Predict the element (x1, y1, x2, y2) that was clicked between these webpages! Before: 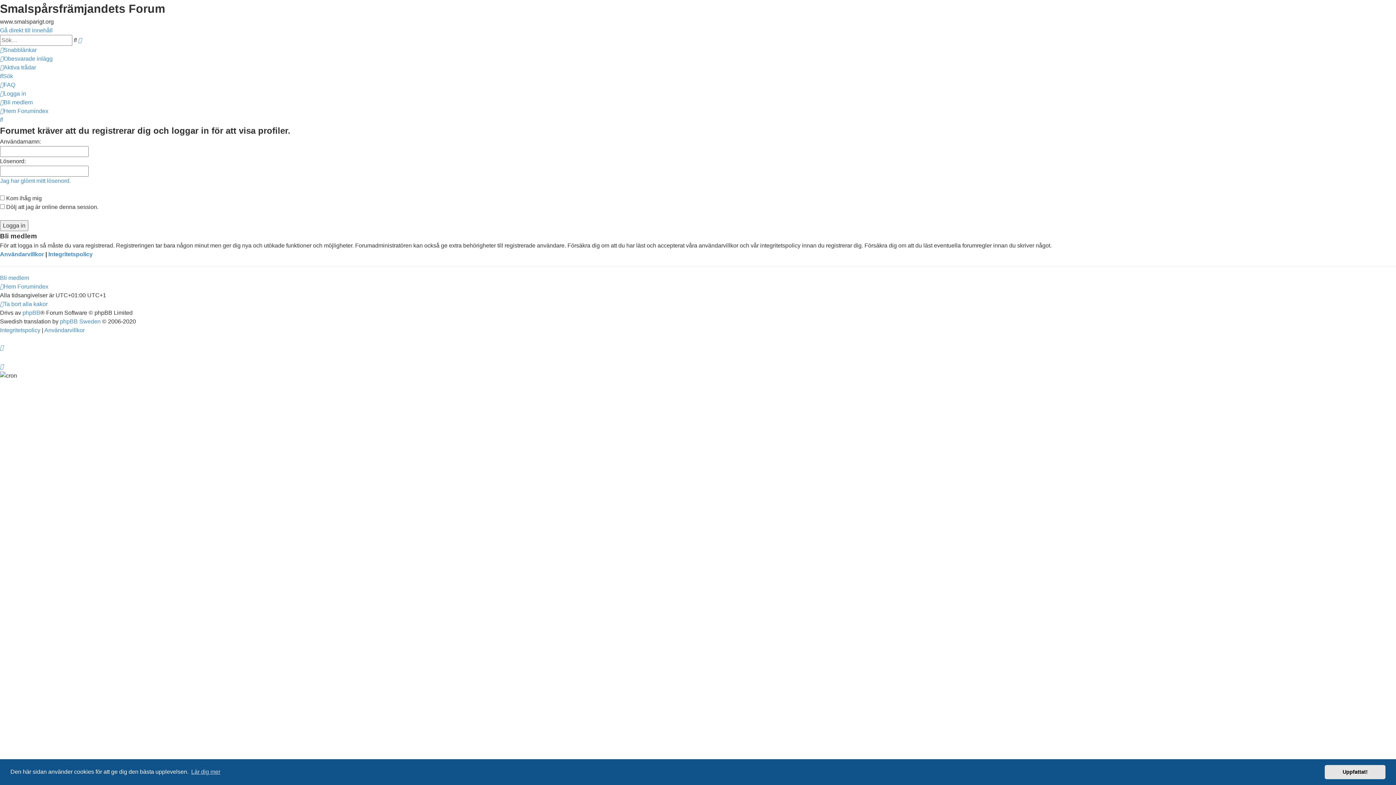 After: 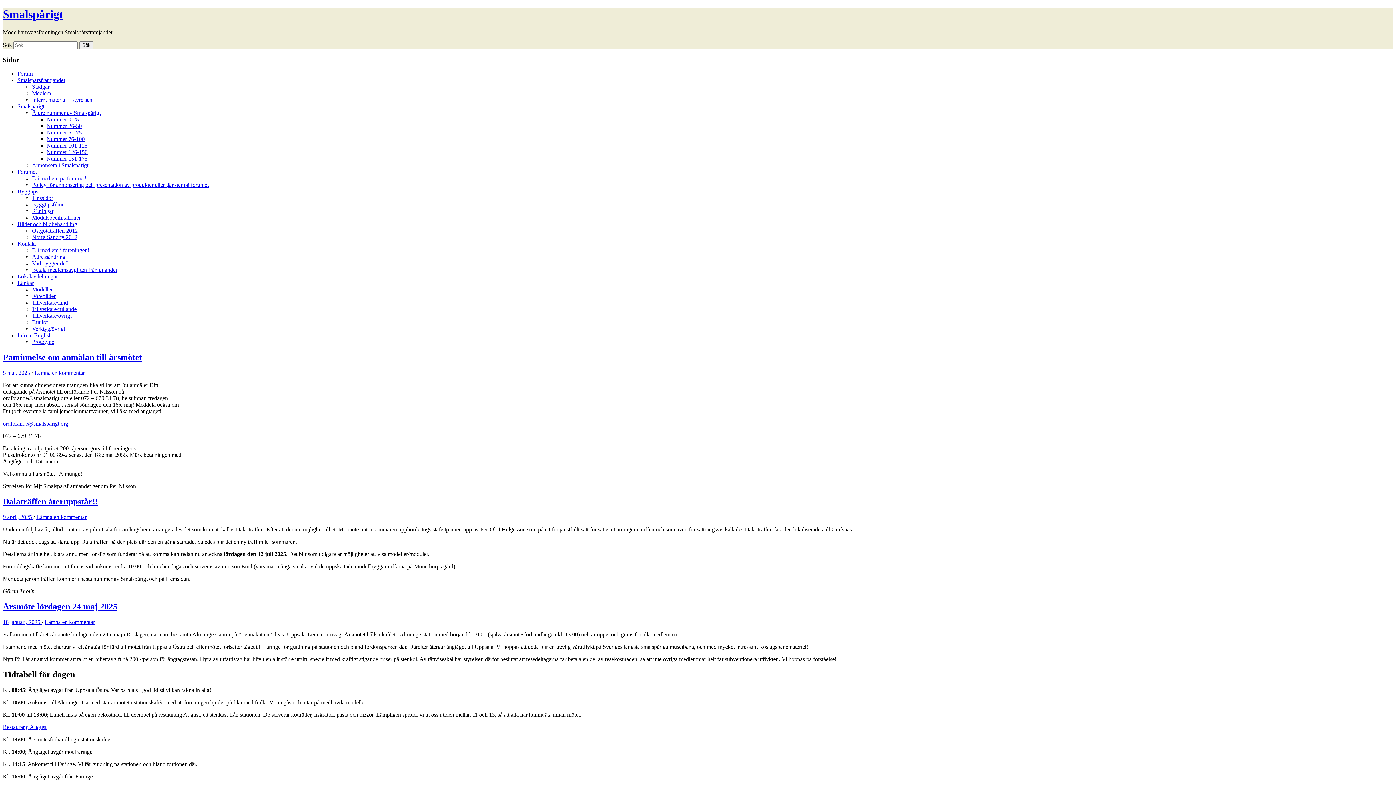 Action: bbox: (0, 283, 16, 289) label: Hem